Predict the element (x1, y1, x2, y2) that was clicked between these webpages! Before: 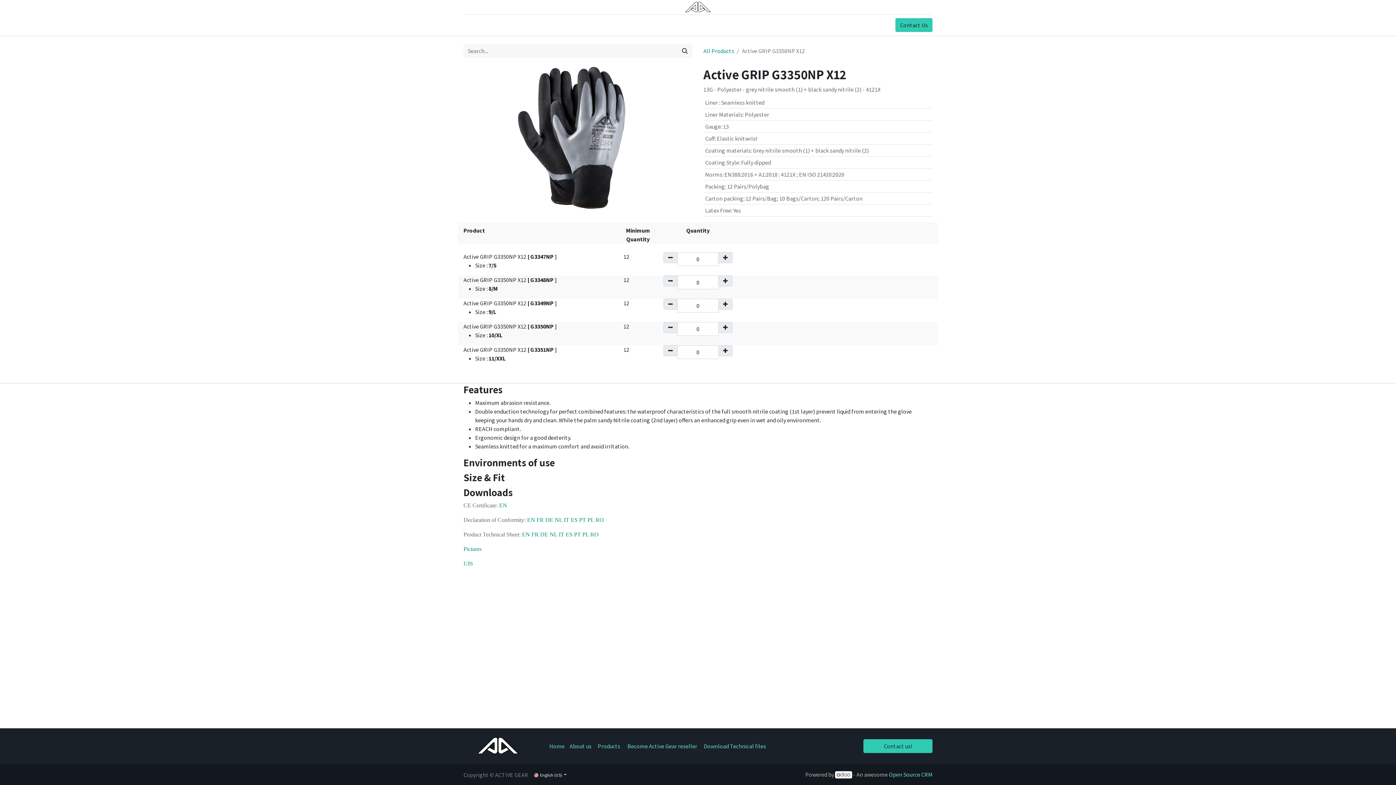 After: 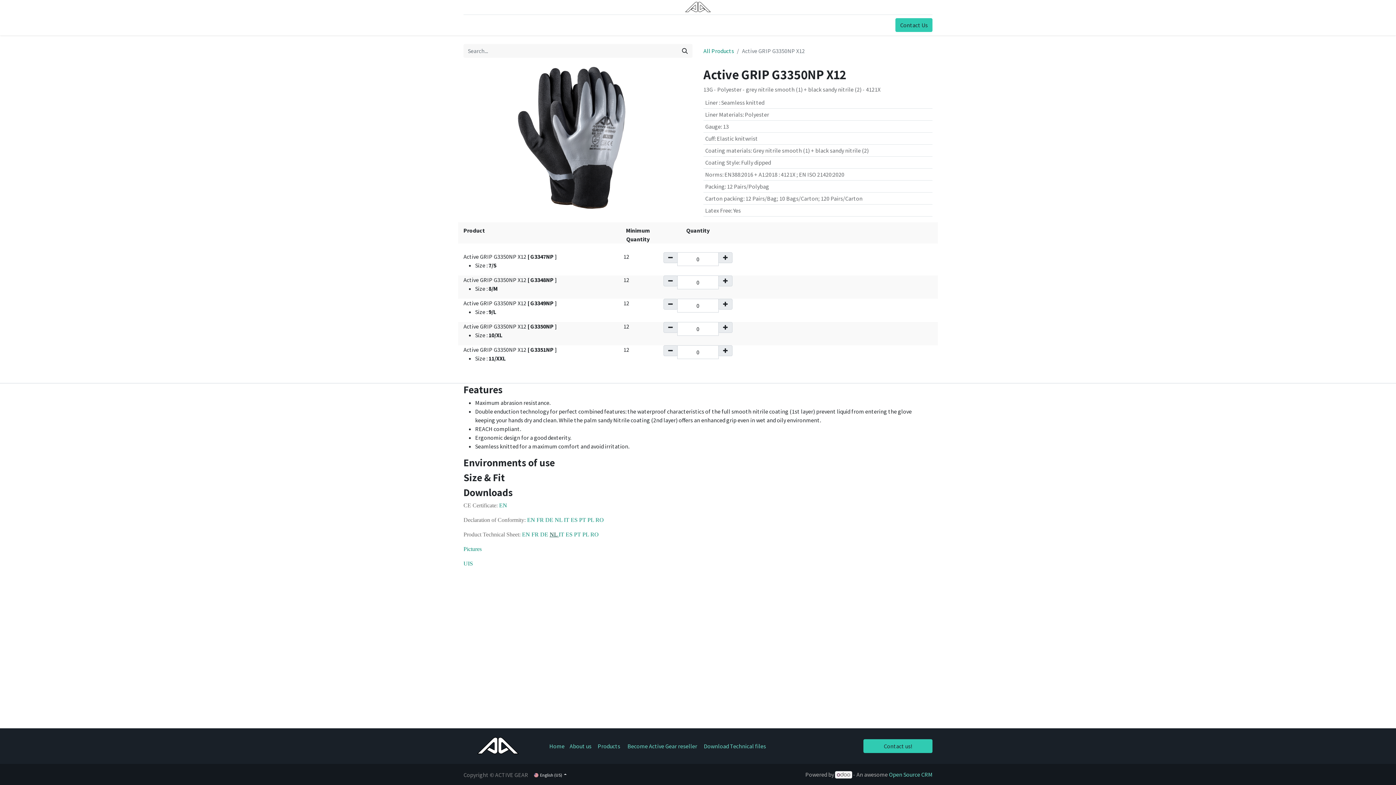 Action: bbox: (549, 531, 558, 537) label: NL 